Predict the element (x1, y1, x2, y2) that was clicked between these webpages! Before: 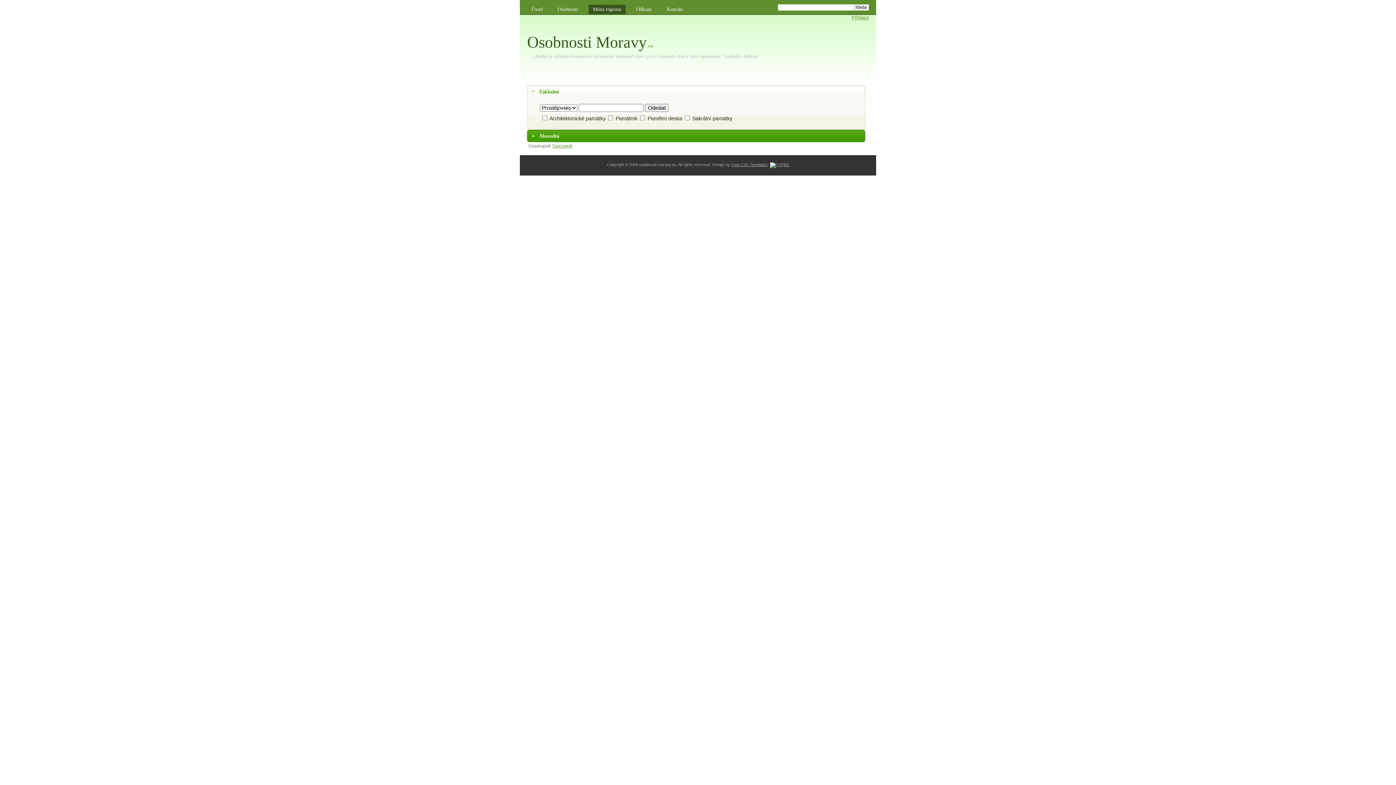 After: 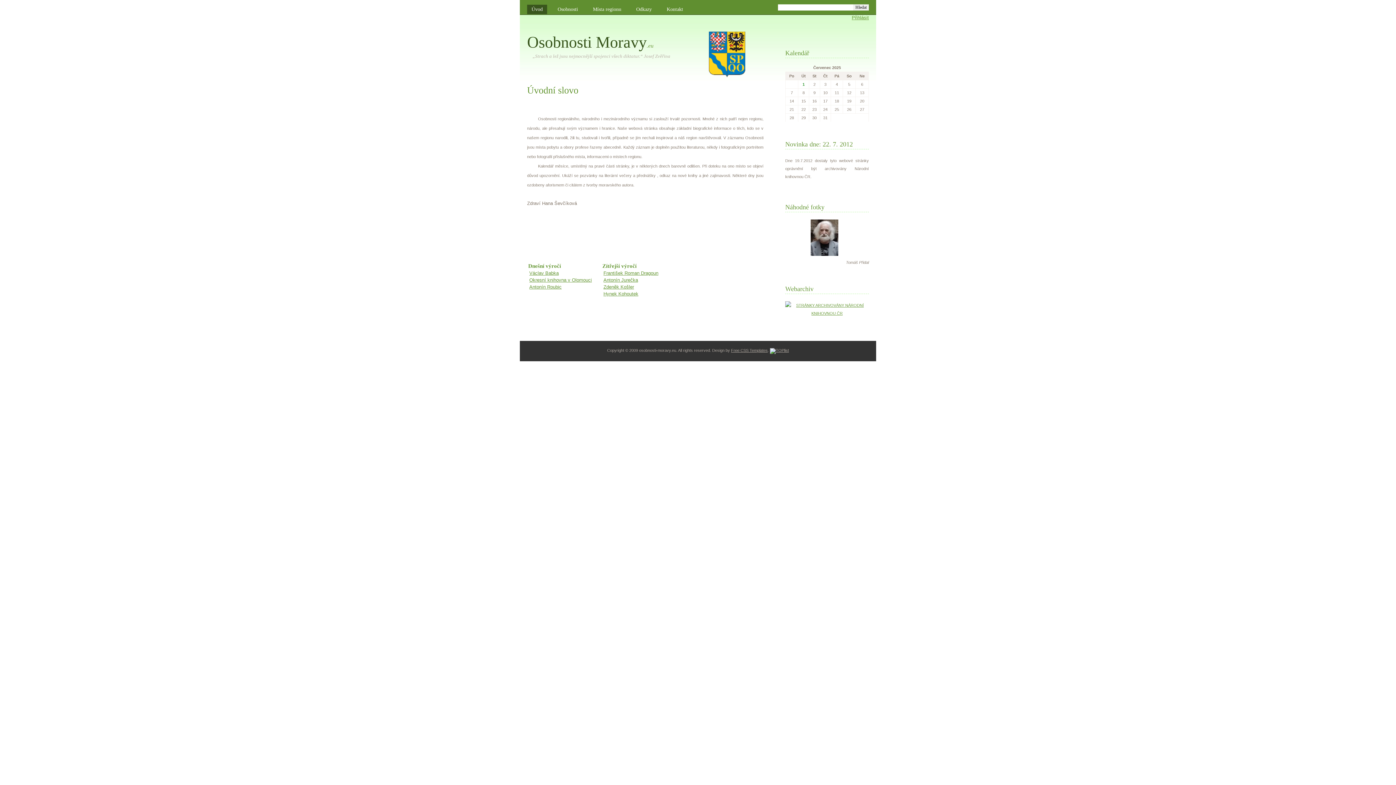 Action: label: Úvod bbox: (527, 4, 547, 14)